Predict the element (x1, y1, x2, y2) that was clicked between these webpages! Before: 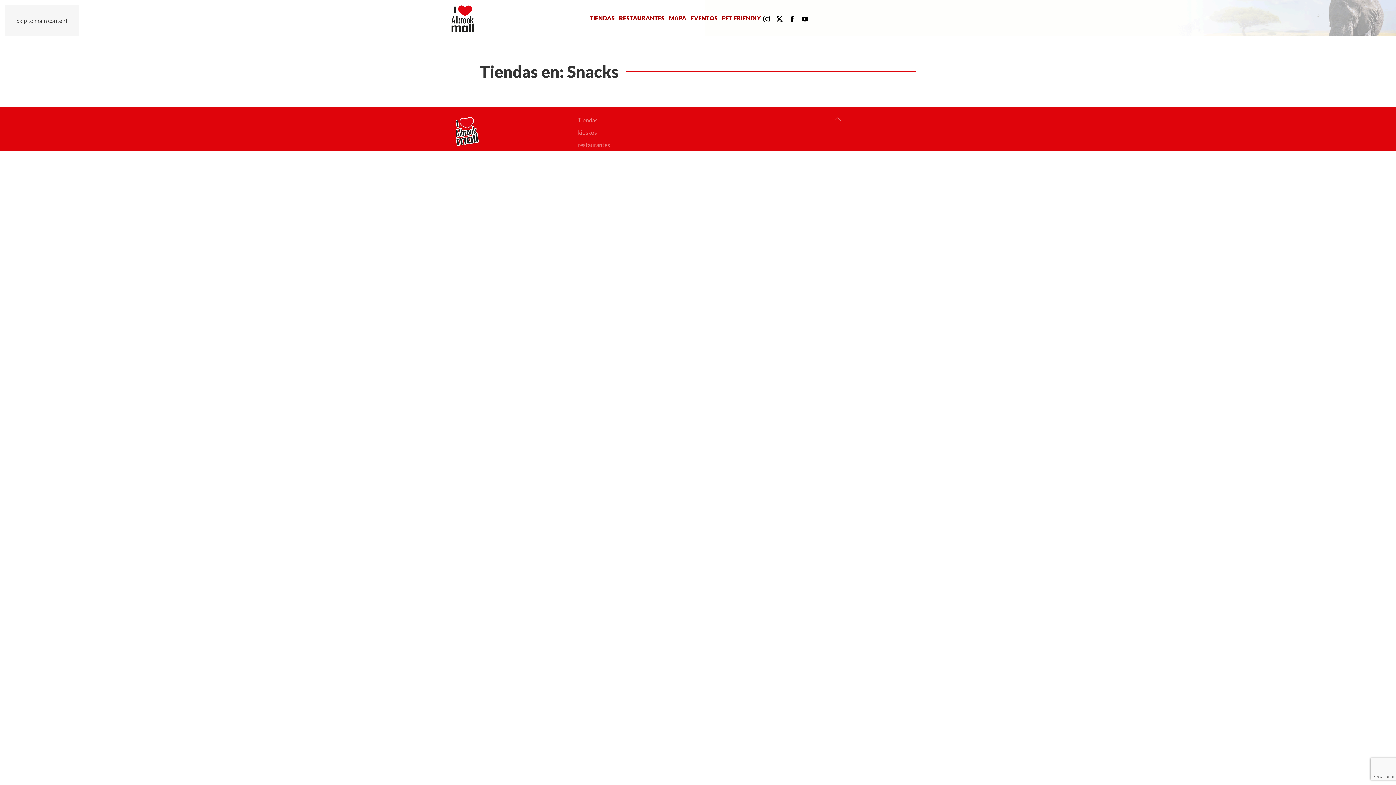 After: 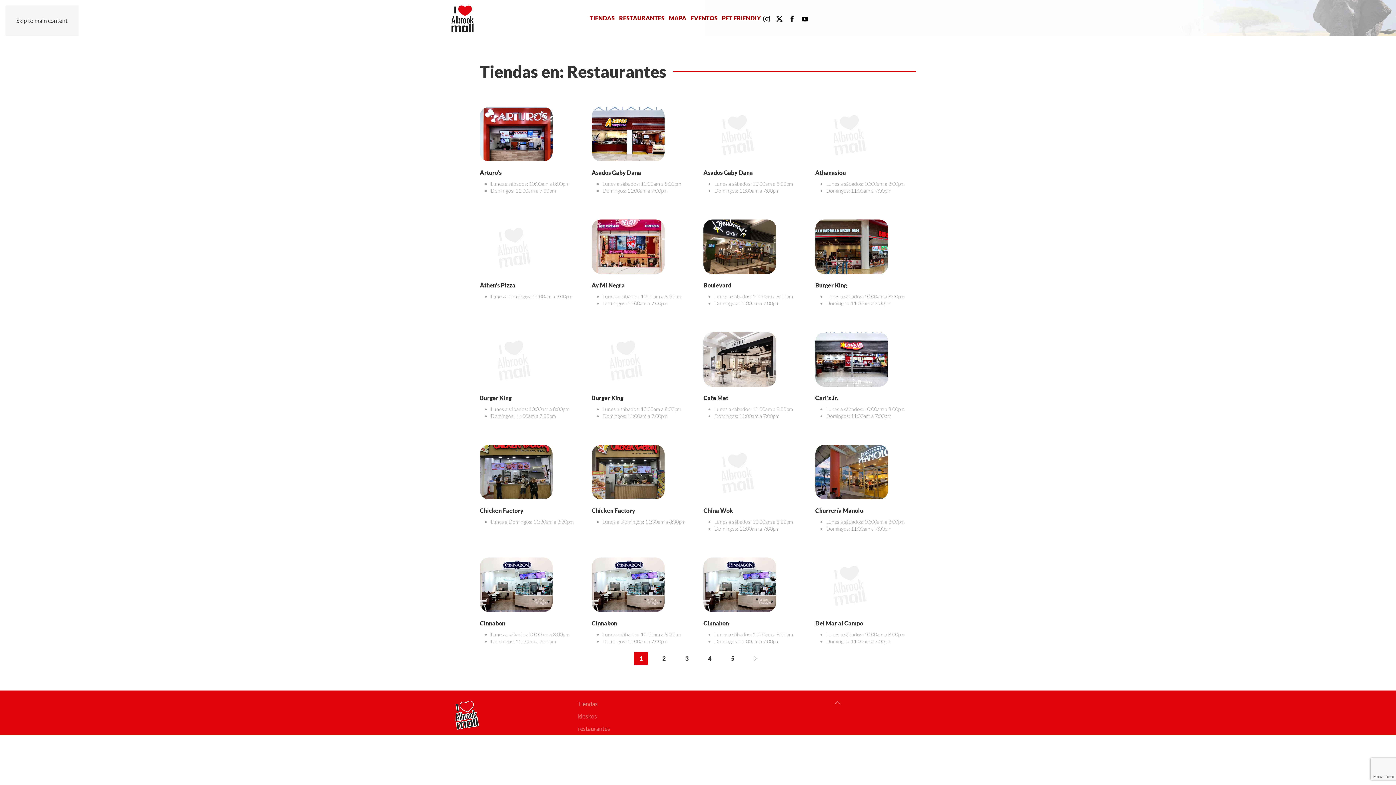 Action: bbox: (578, 138, 690, 151) label: restaurantes